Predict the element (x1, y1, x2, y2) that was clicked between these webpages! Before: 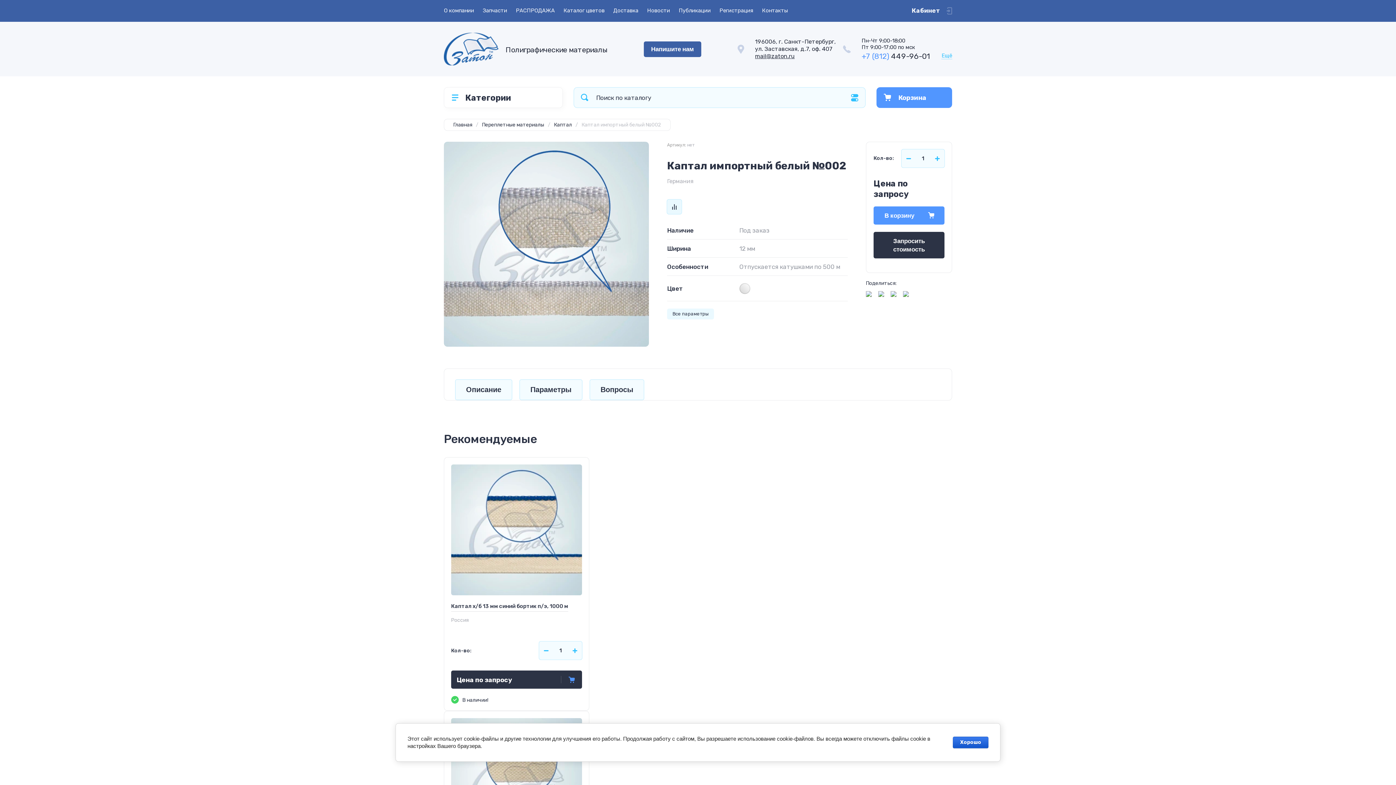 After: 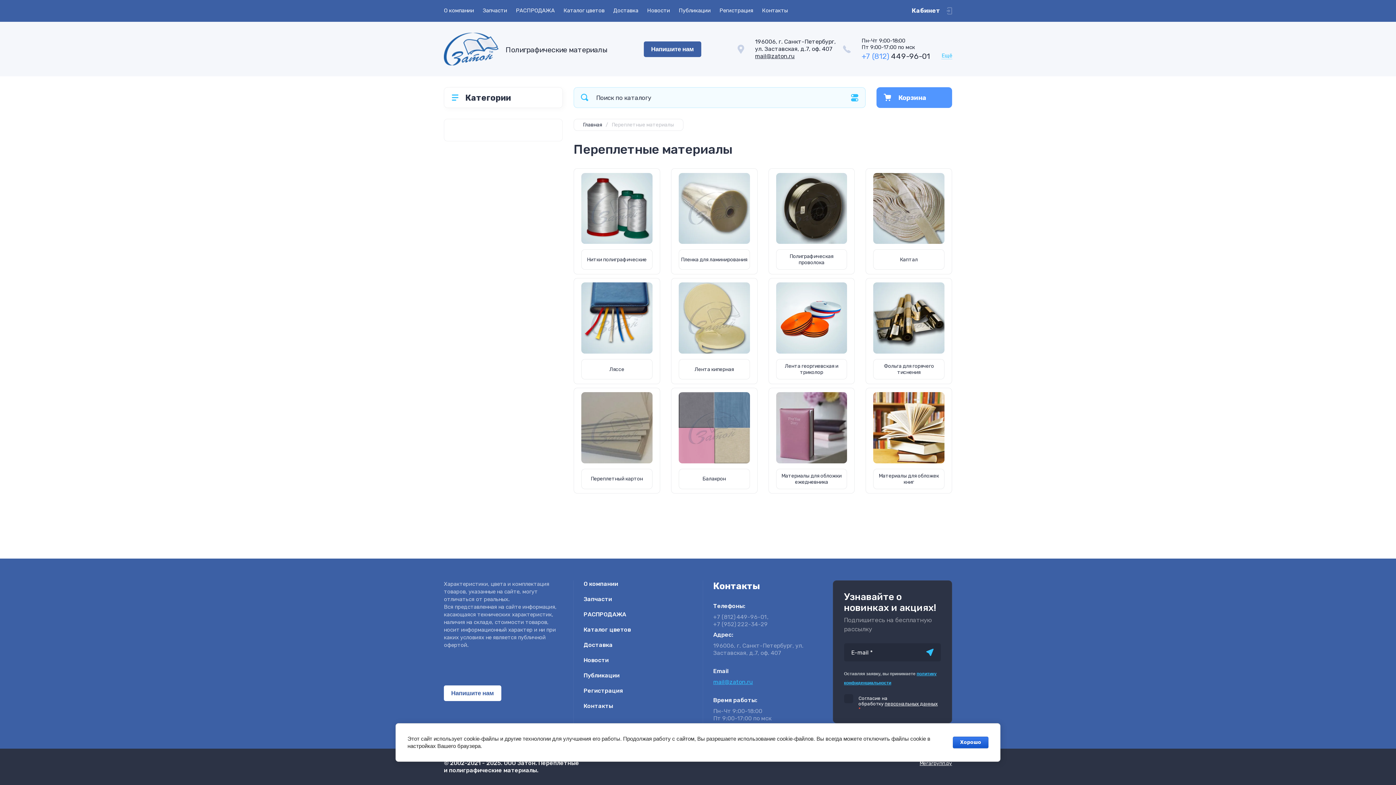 Action: label: Переплетные материалы bbox: (482, 121, 544, 128)